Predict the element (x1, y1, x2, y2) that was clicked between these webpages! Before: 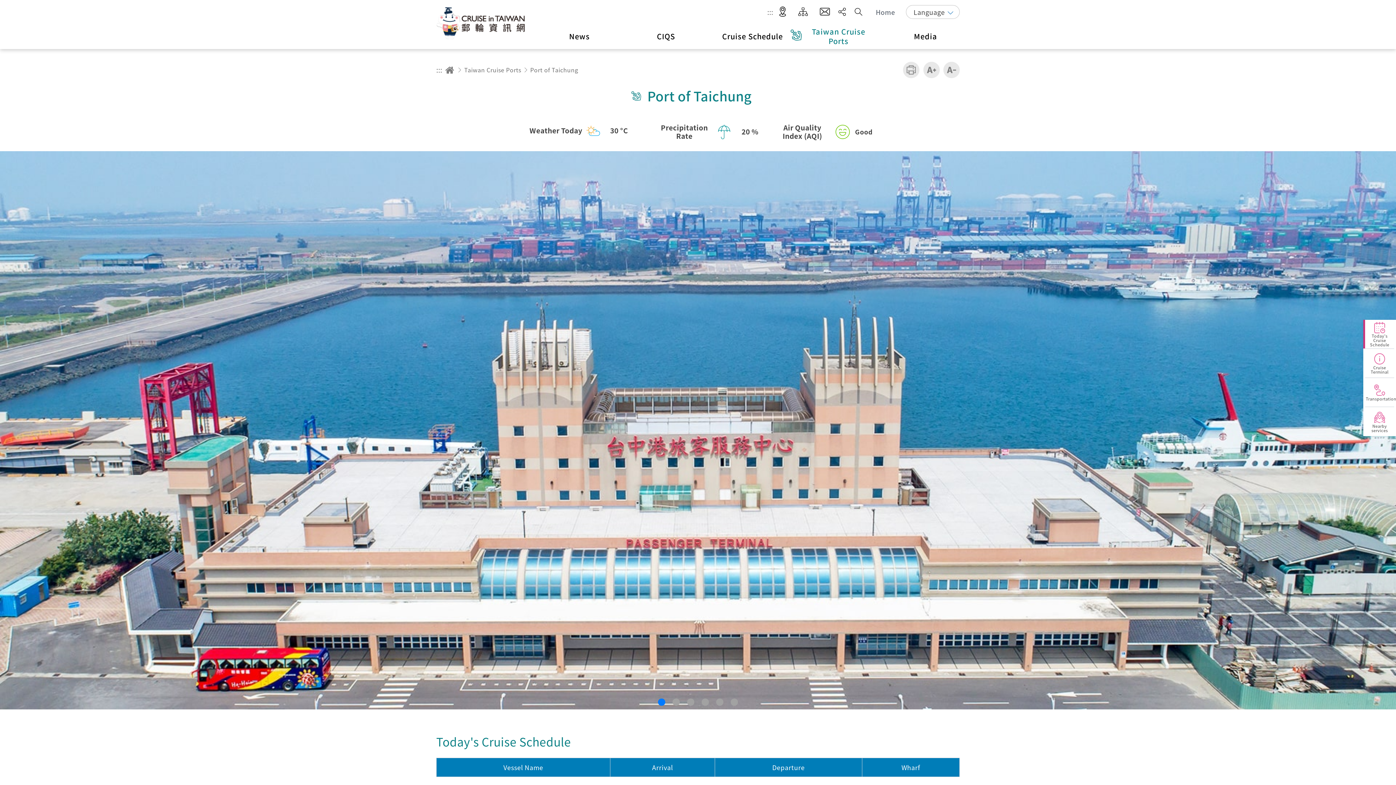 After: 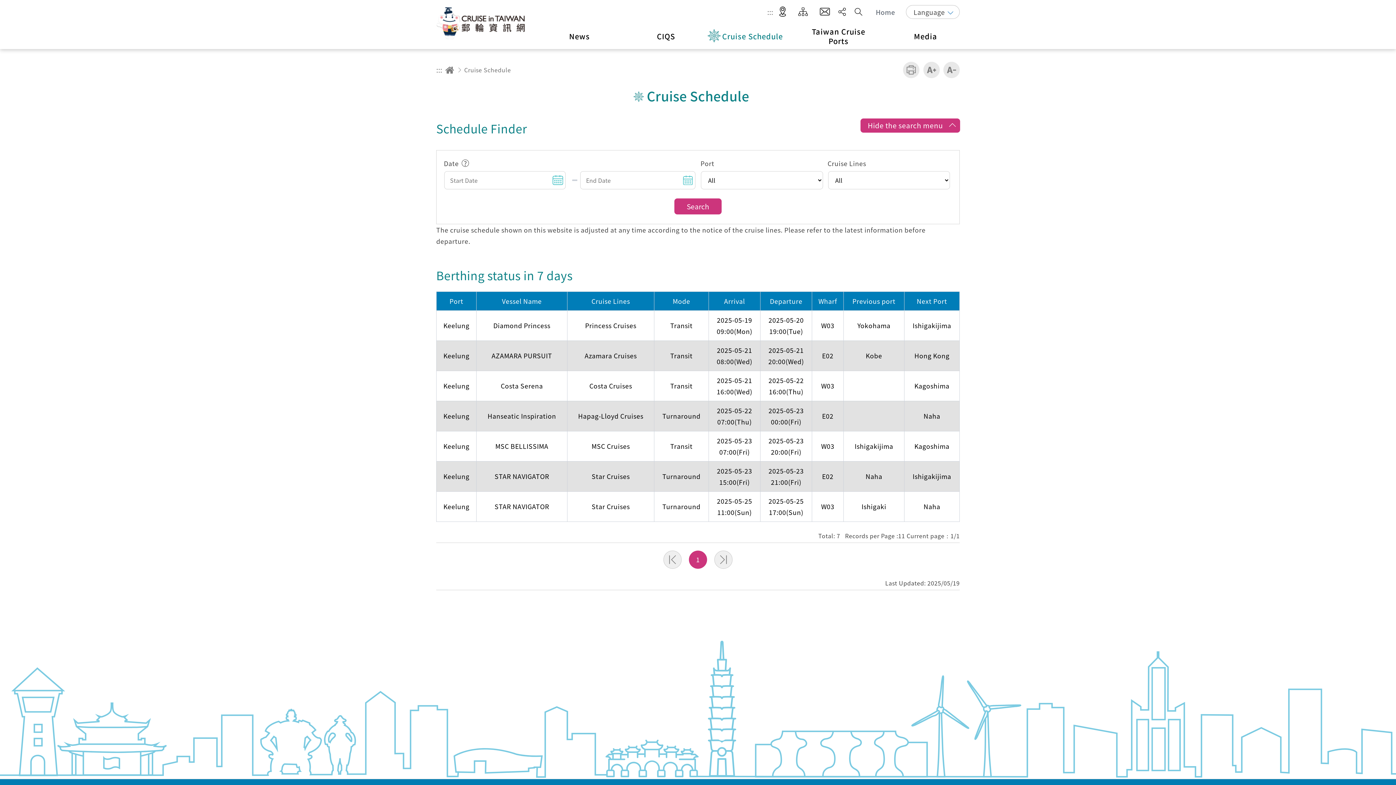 Action: label: Cruise Schedule bbox: (700, 23, 786, 49)